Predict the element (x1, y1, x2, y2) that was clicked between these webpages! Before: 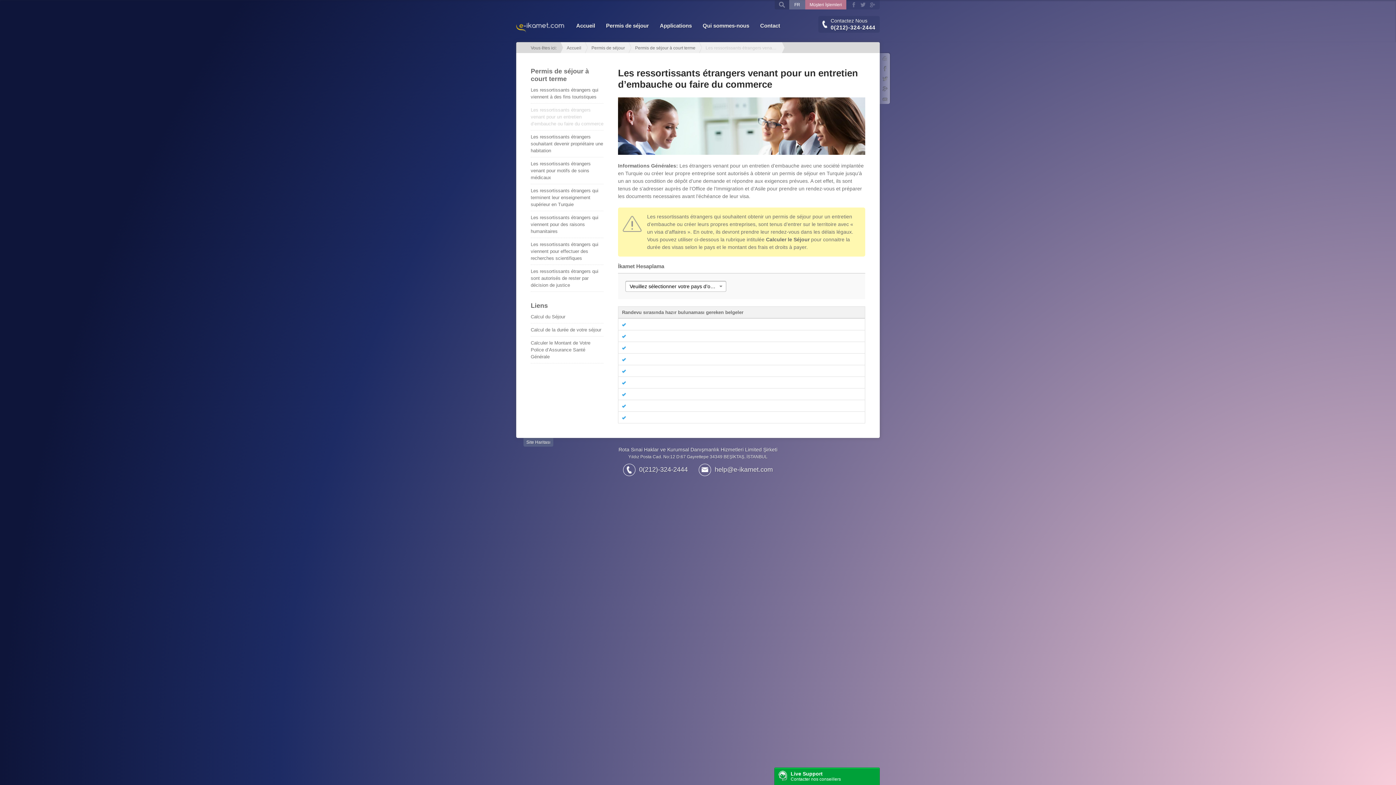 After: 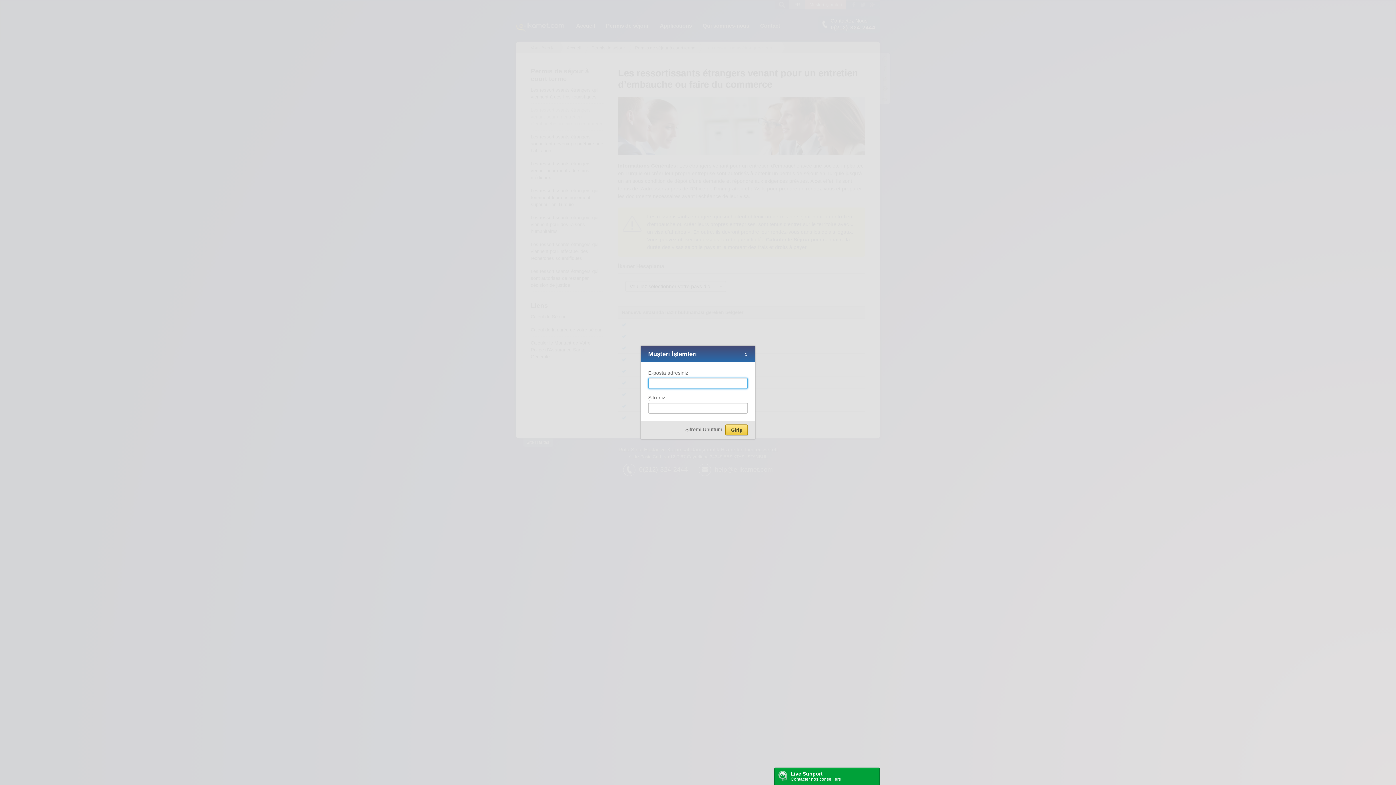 Action: bbox: (805, 0, 846, 9) label: Müşteri İşlemleri